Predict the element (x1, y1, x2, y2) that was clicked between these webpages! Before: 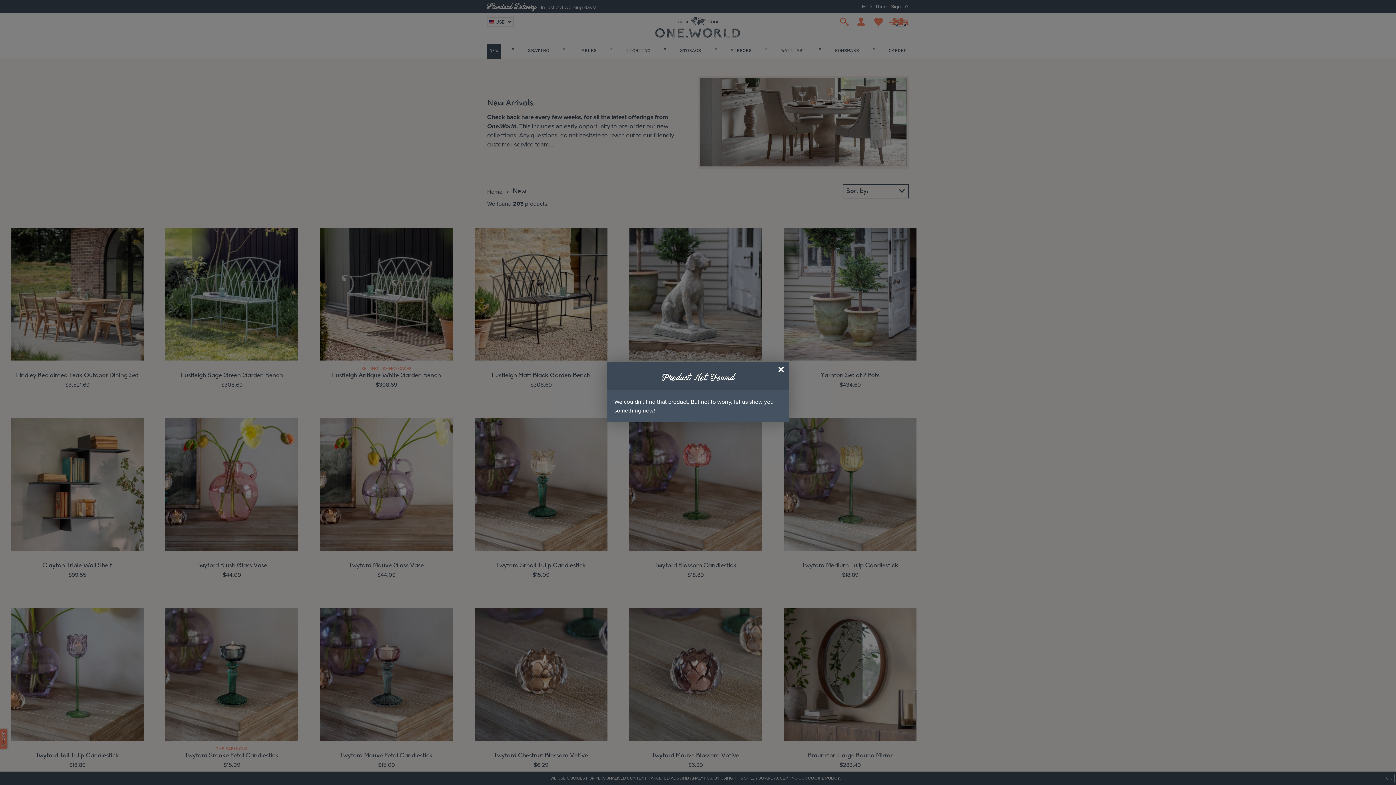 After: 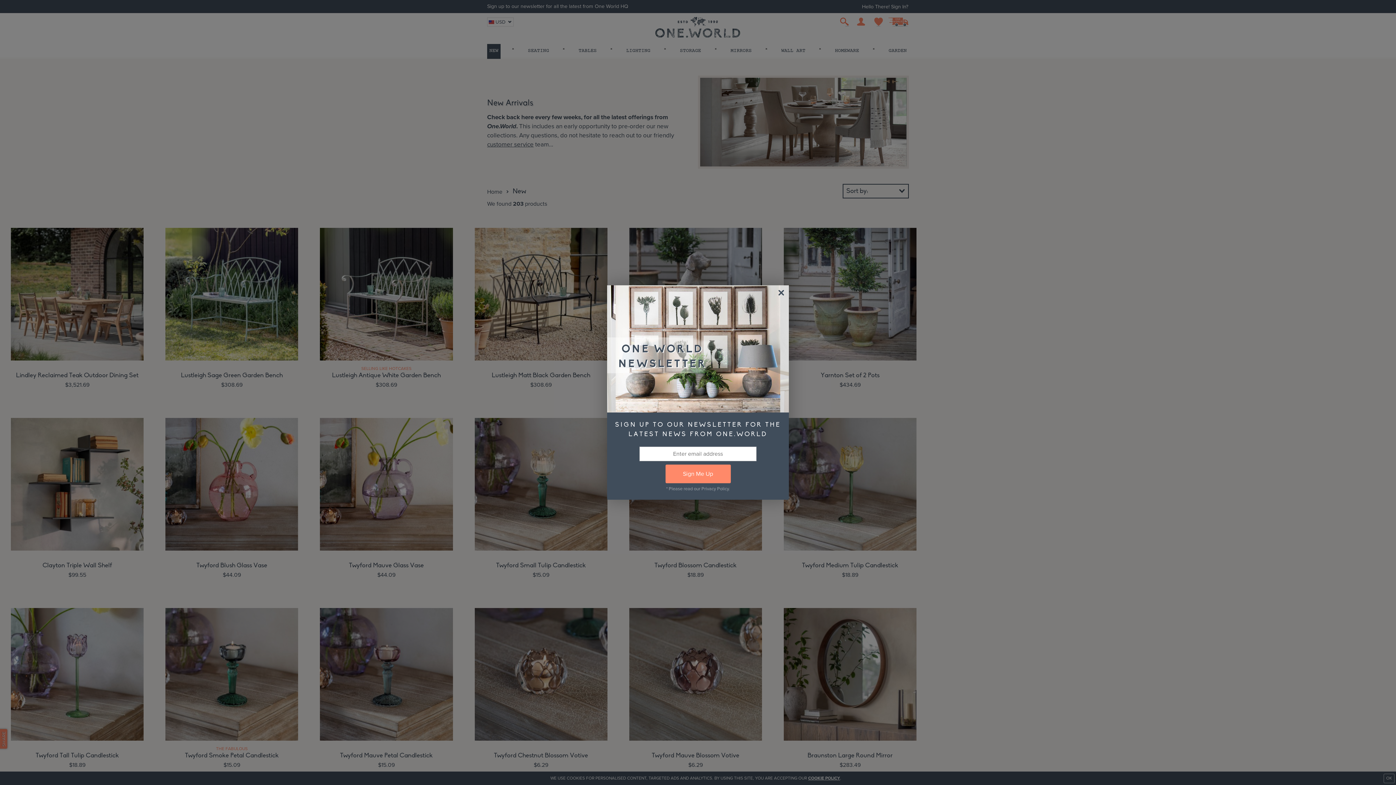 Action: bbox: (774, 362, 789, 377)